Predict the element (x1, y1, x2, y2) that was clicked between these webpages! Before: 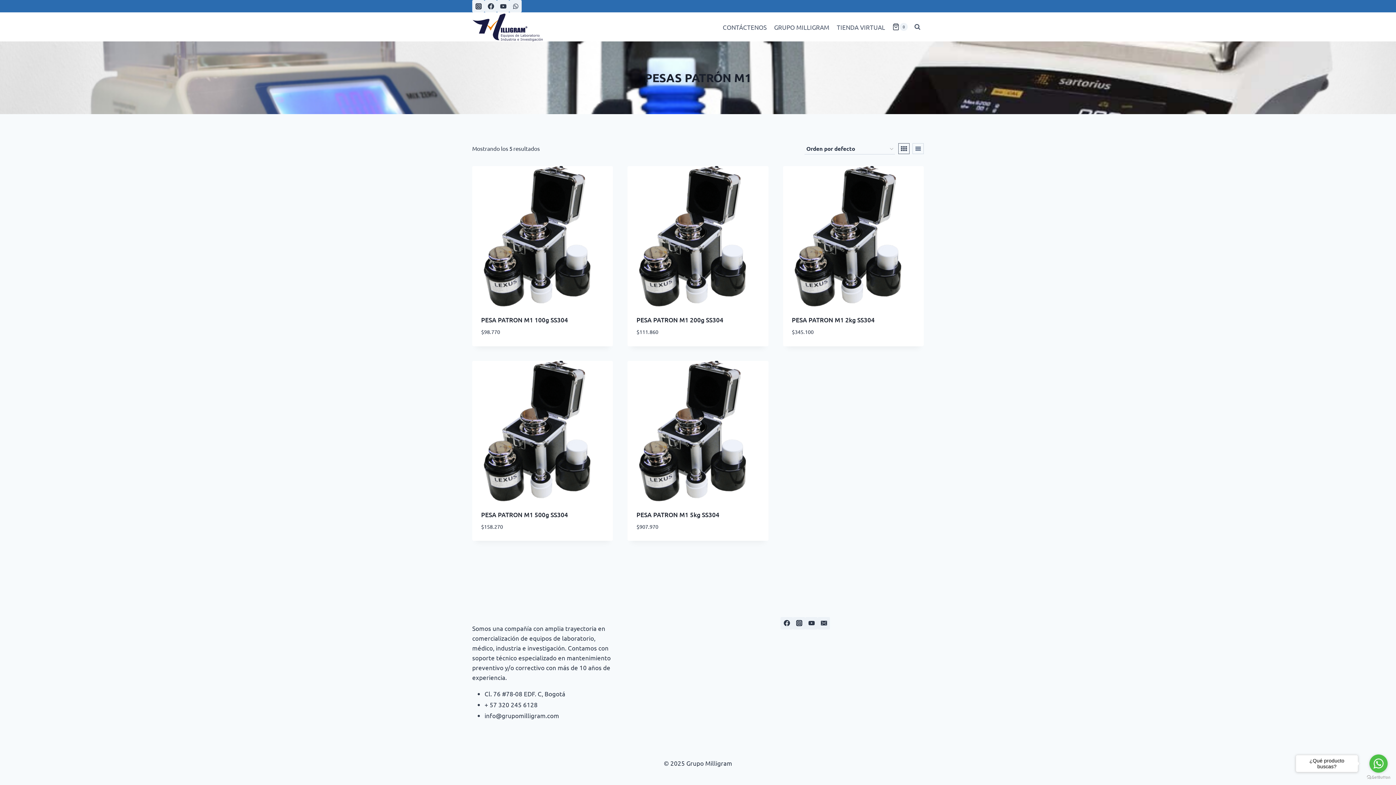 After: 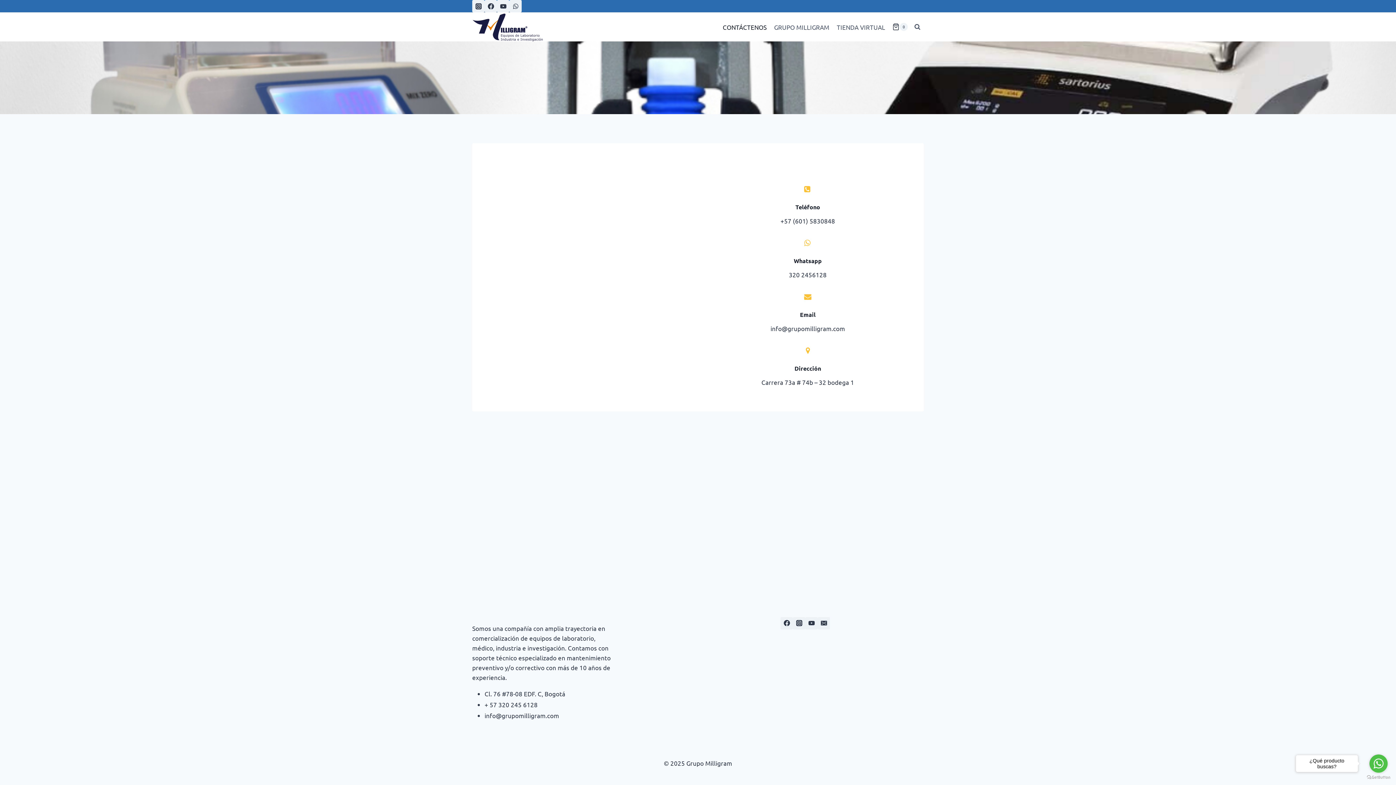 Action: bbox: (719, 18, 770, 35) label: CONTÁCTENOS